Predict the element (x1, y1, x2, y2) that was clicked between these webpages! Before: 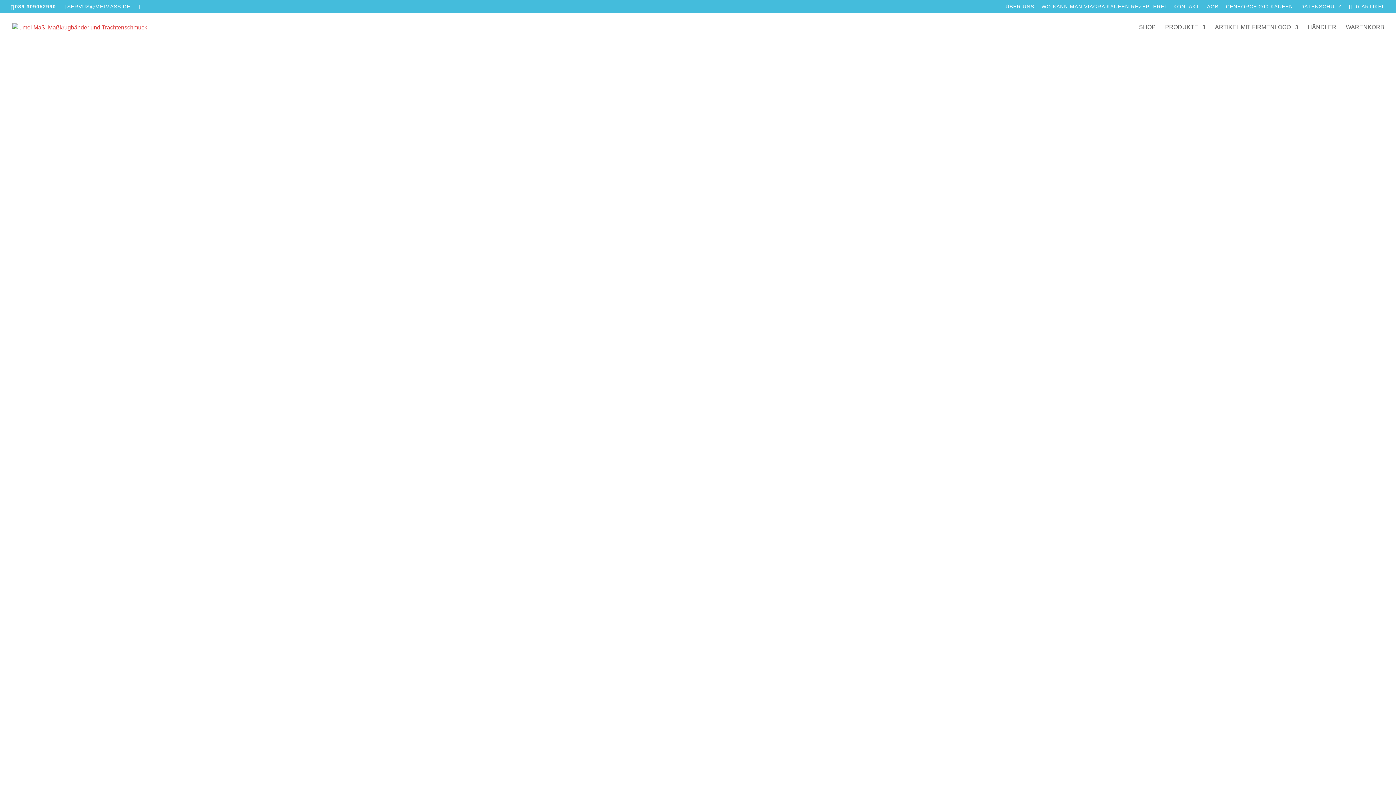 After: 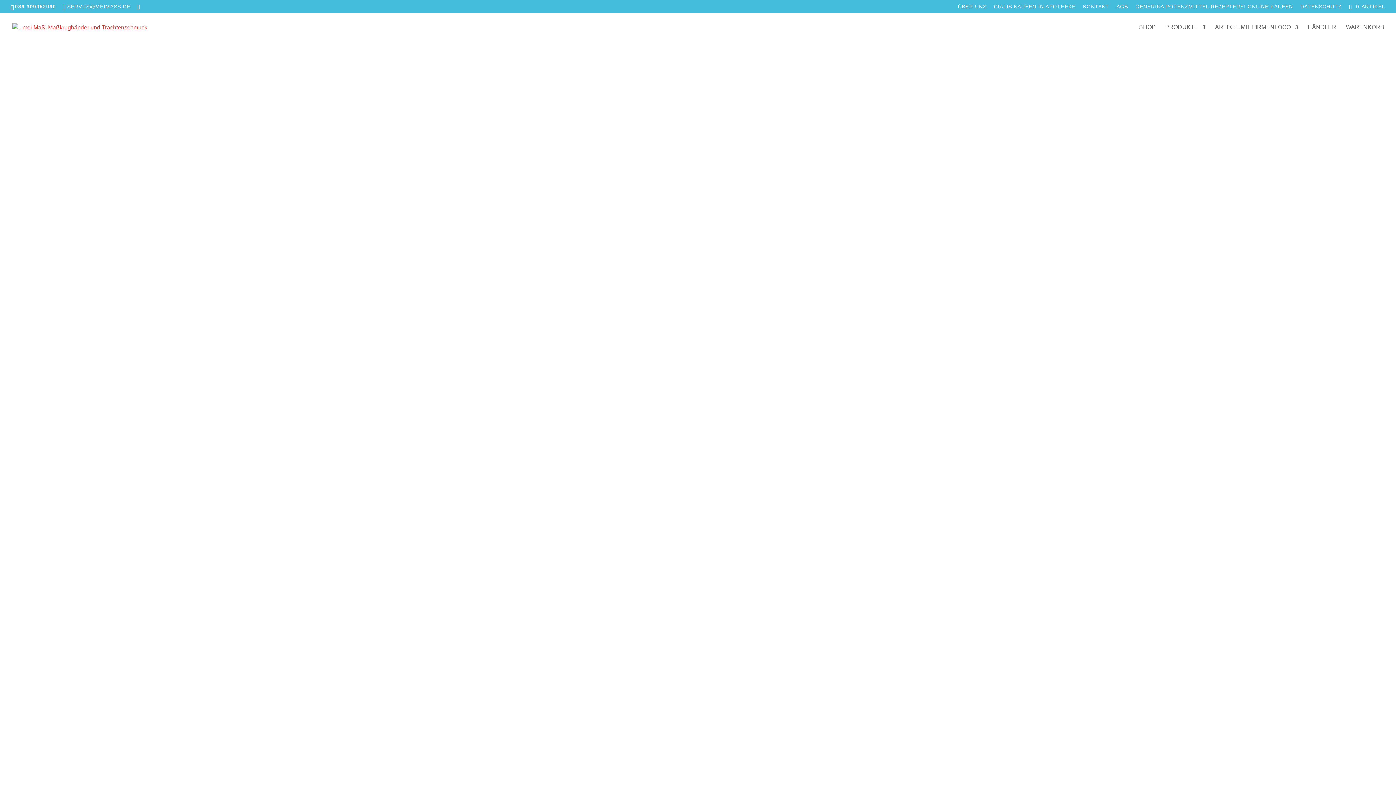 Action: bbox: (1005, 3, 1034, 12) label: ÜBER UNS